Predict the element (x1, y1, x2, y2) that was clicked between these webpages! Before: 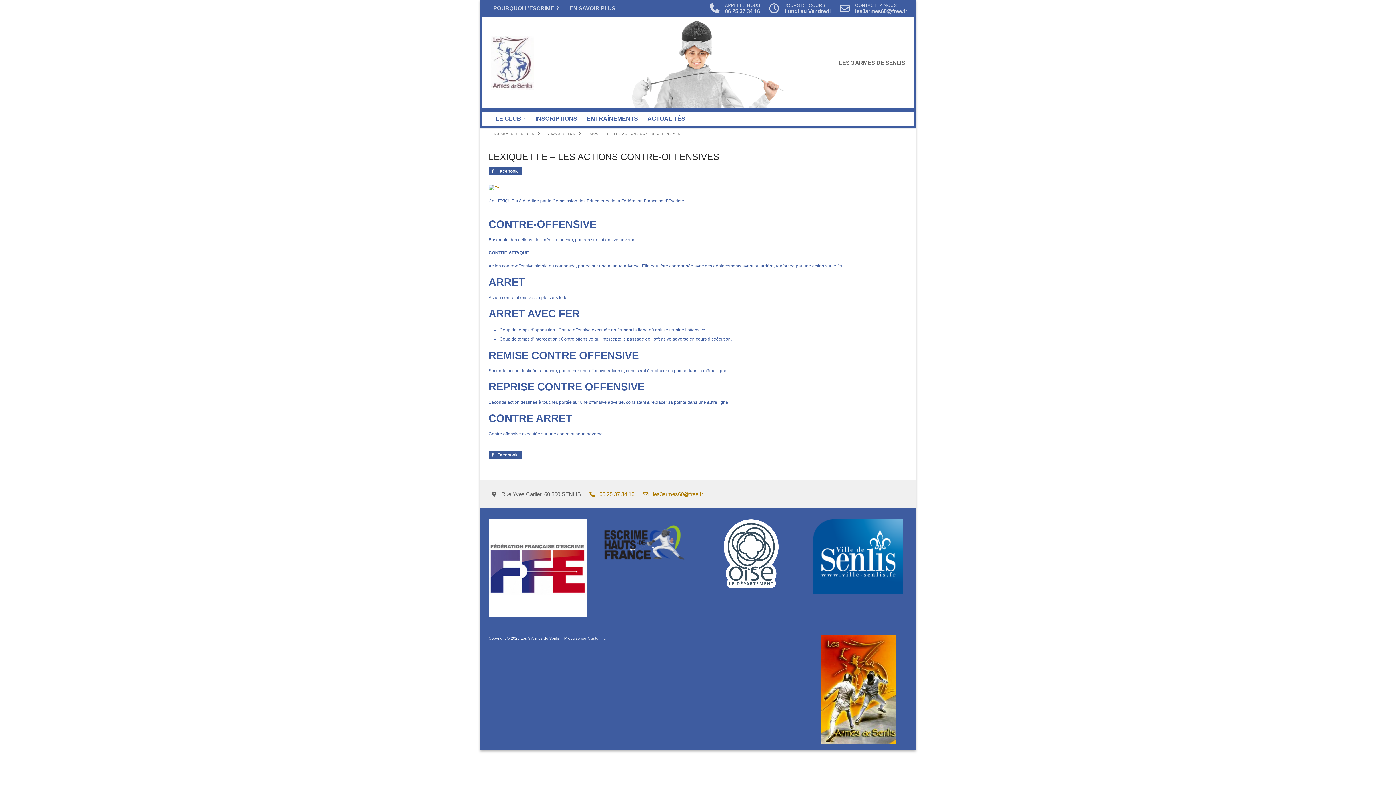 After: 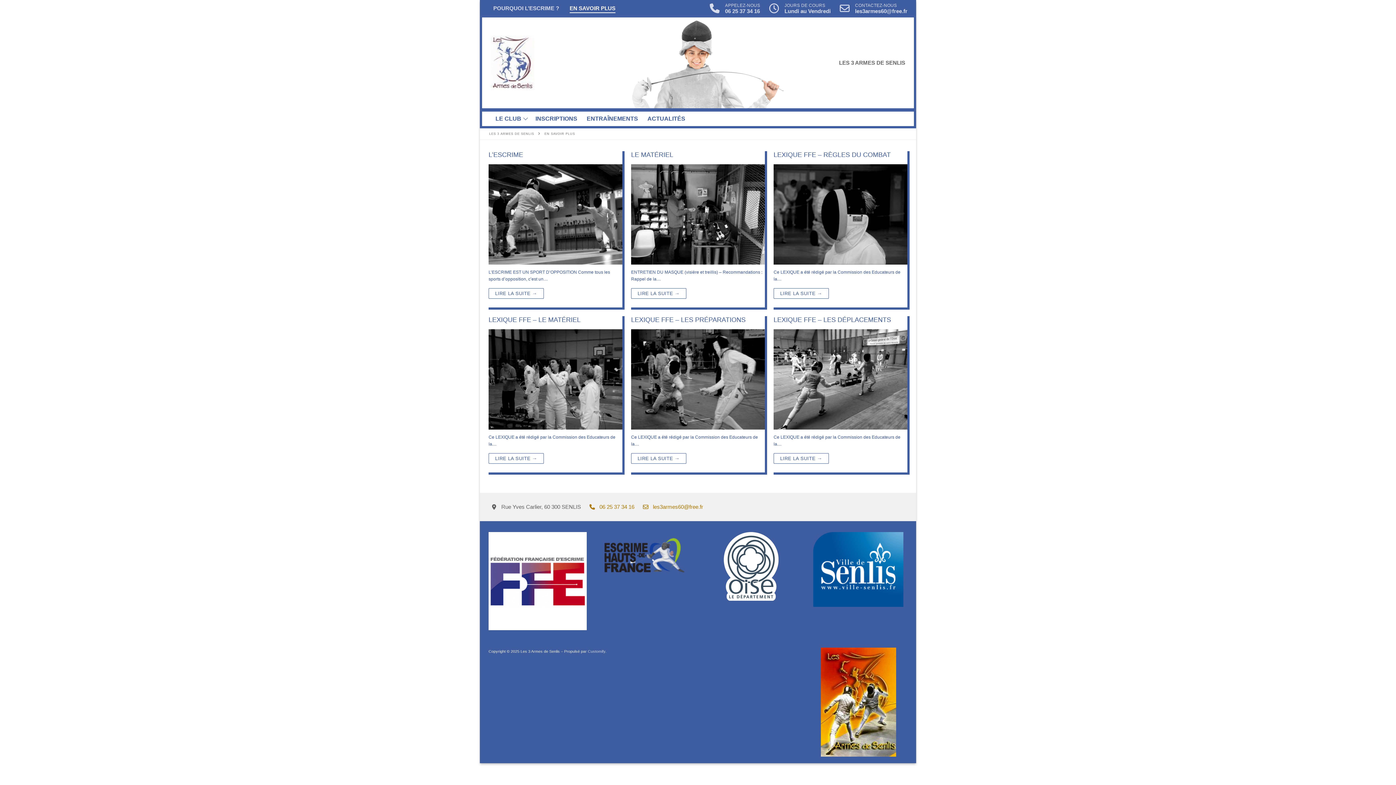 Action: label: EN SAVOIR PLUS bbox: (565, 1, 620, 15)